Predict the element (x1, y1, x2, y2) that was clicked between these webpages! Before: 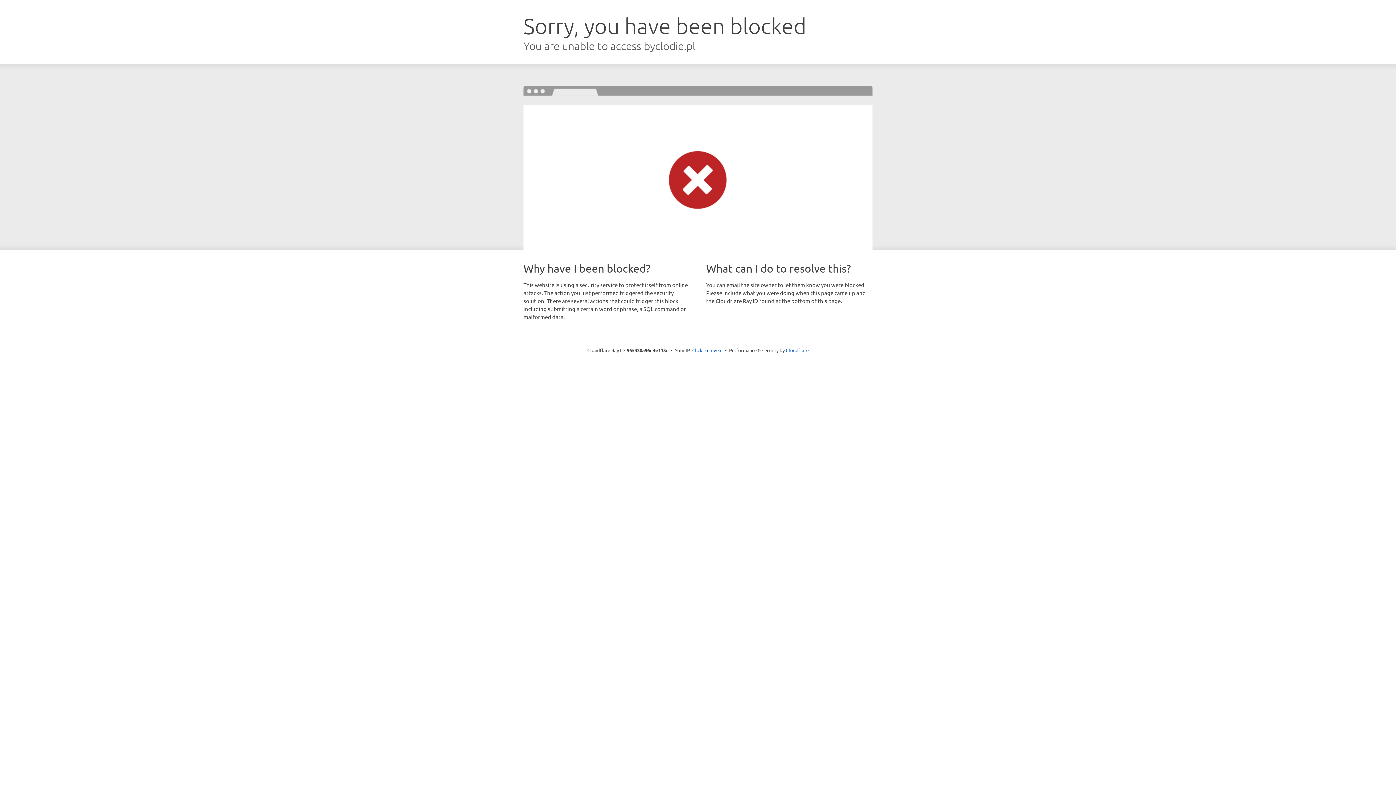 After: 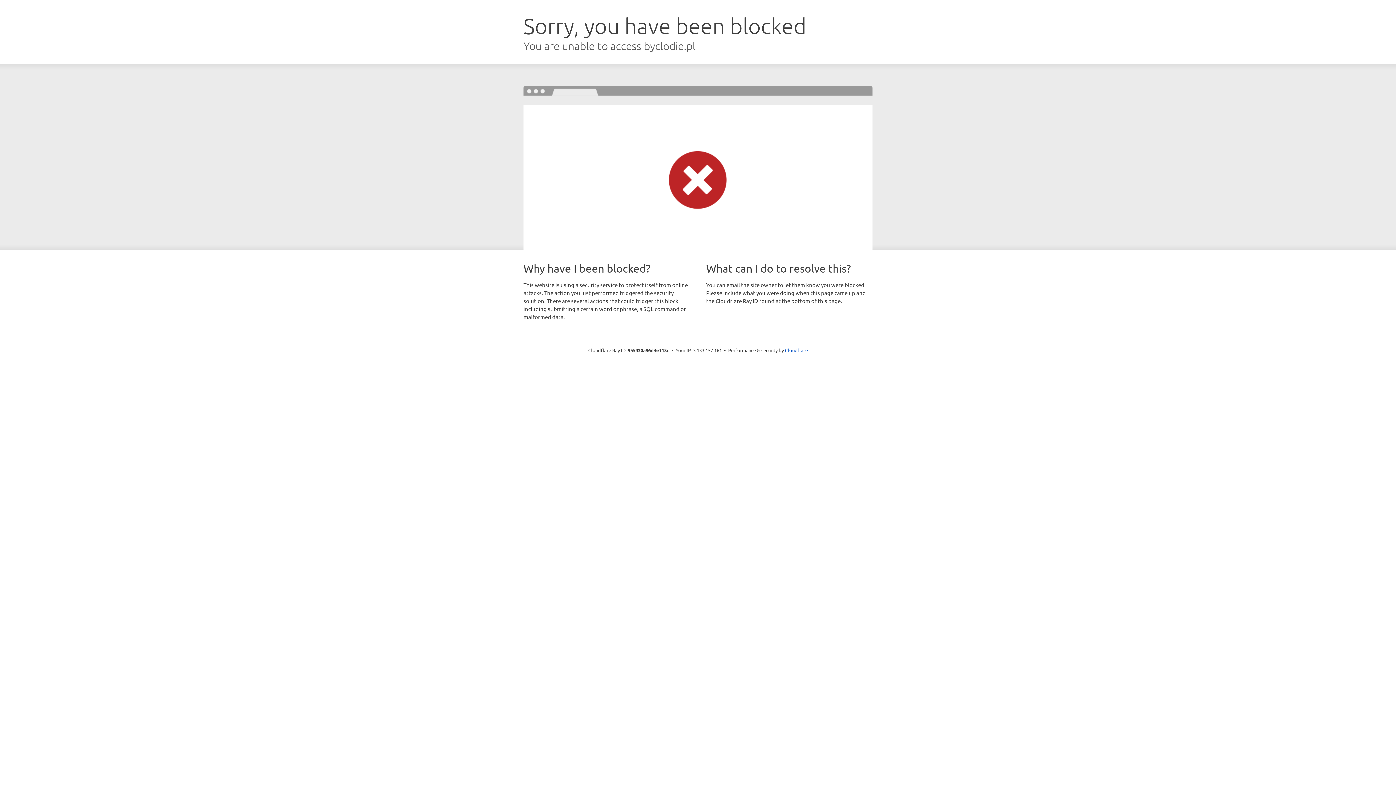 Action: label: Click to reveal bbox: (692, 346, 722, 353)